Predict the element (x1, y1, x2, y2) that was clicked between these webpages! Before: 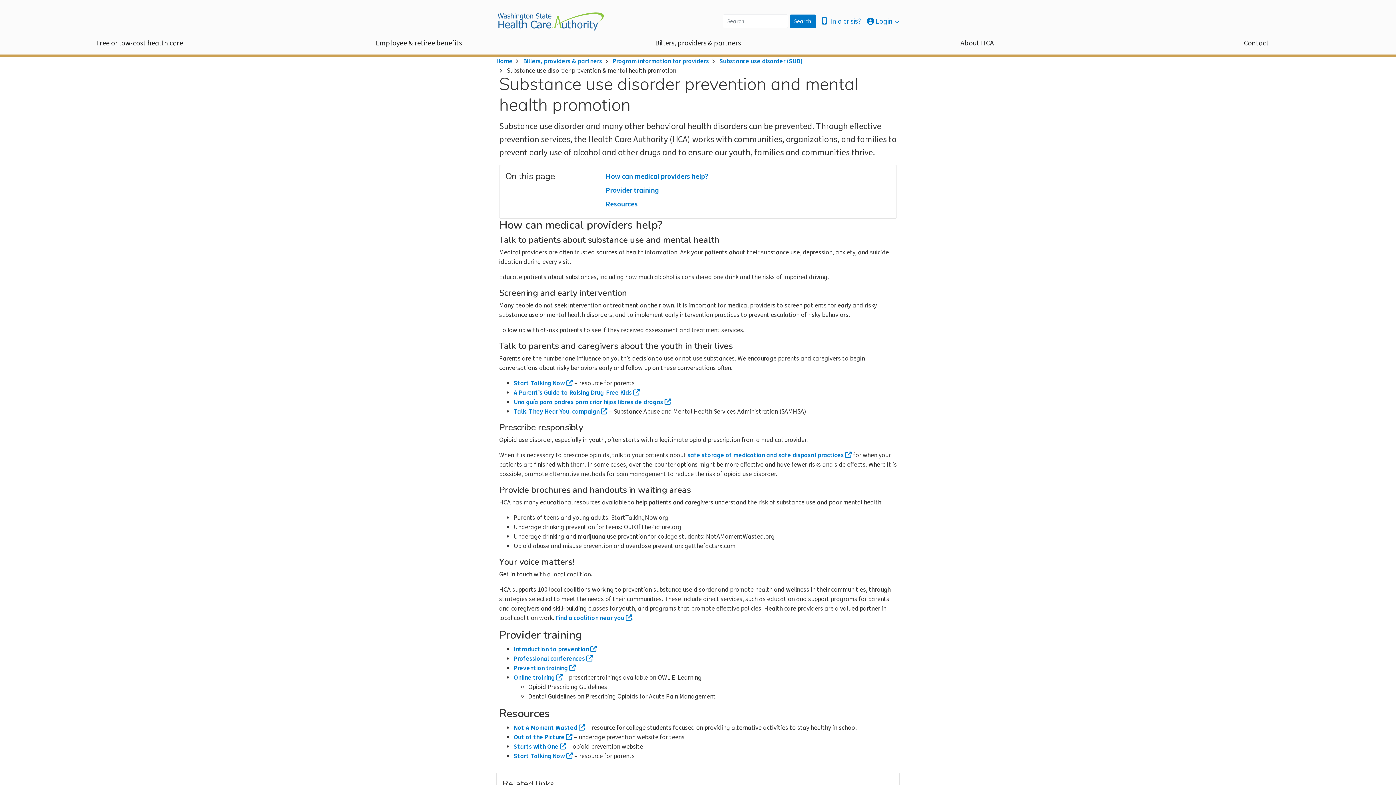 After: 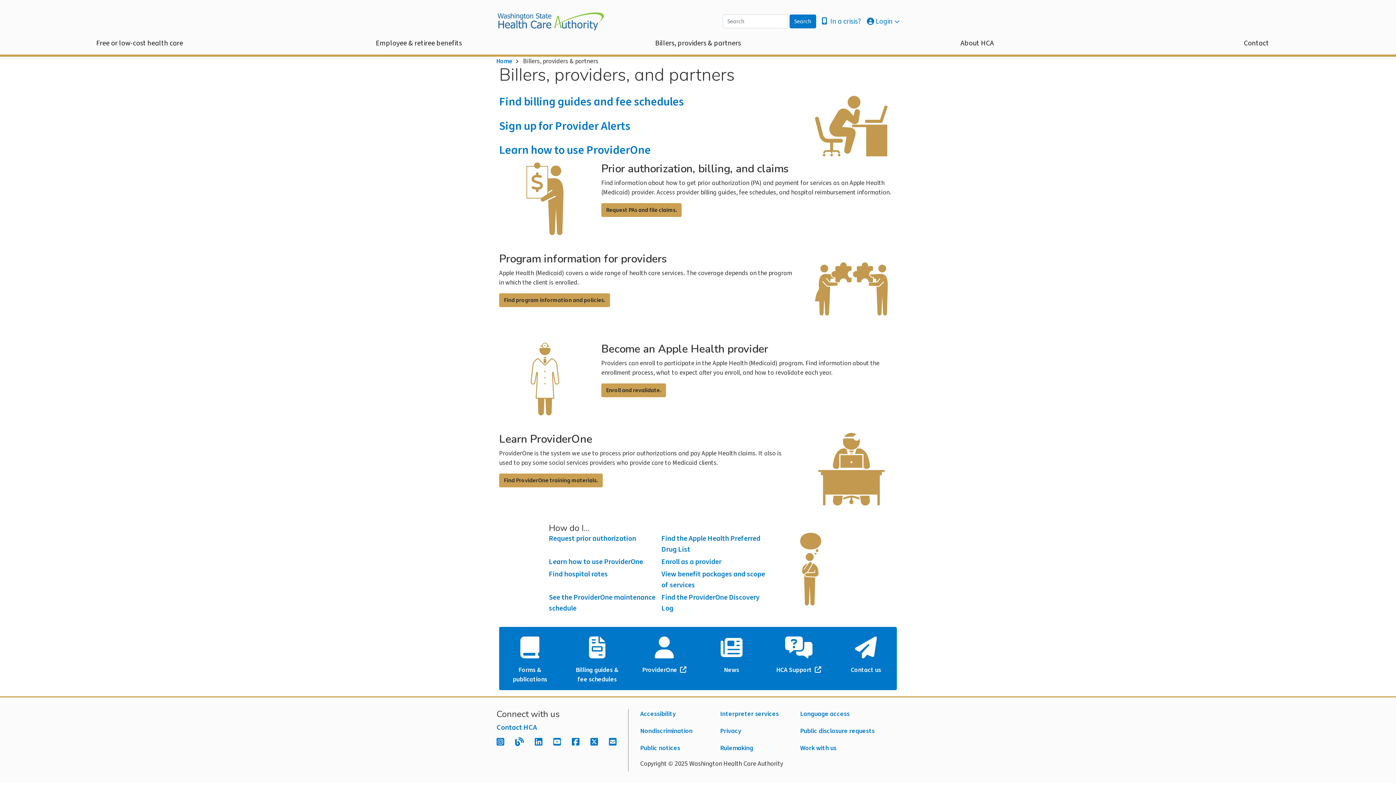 Action: label: Billers, providers & partners bbox: (523, 56, 602, 65)